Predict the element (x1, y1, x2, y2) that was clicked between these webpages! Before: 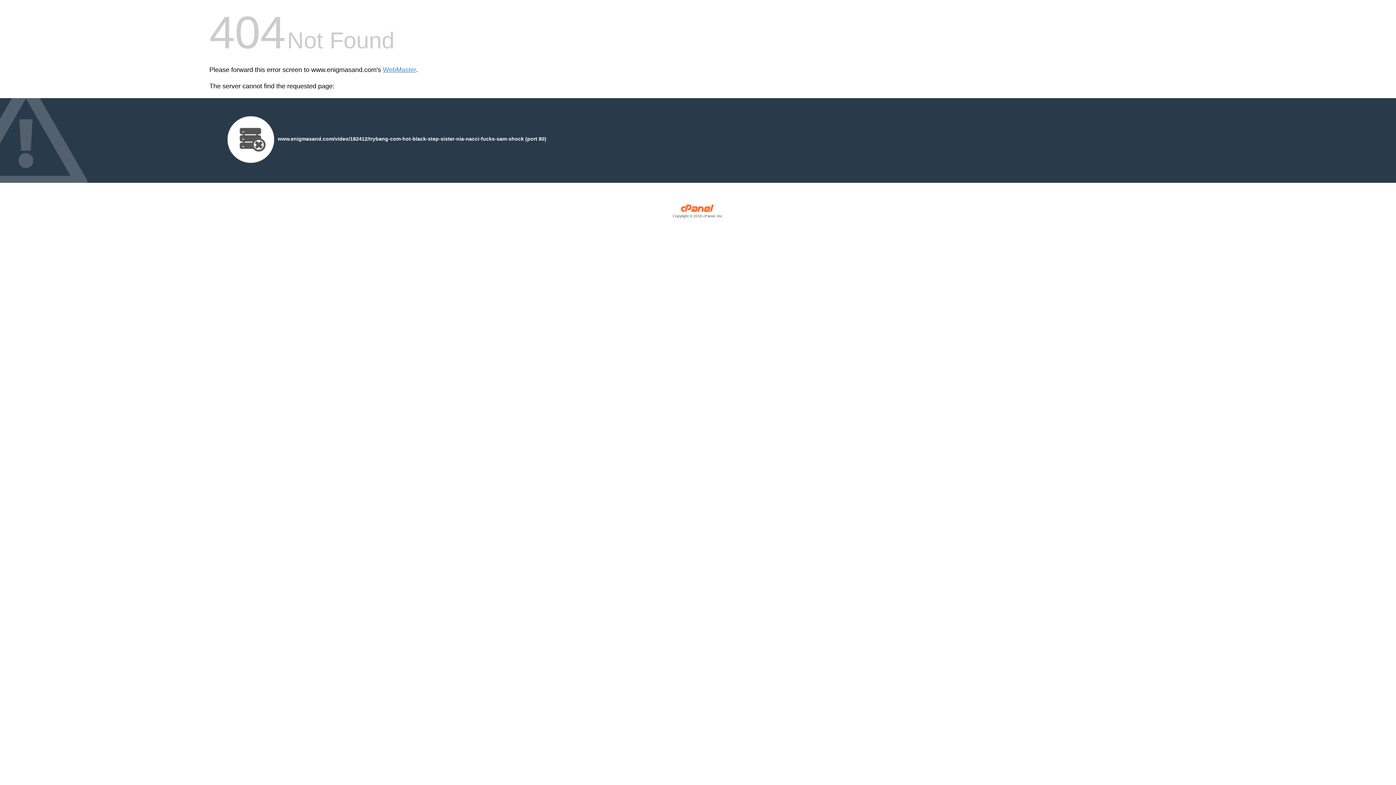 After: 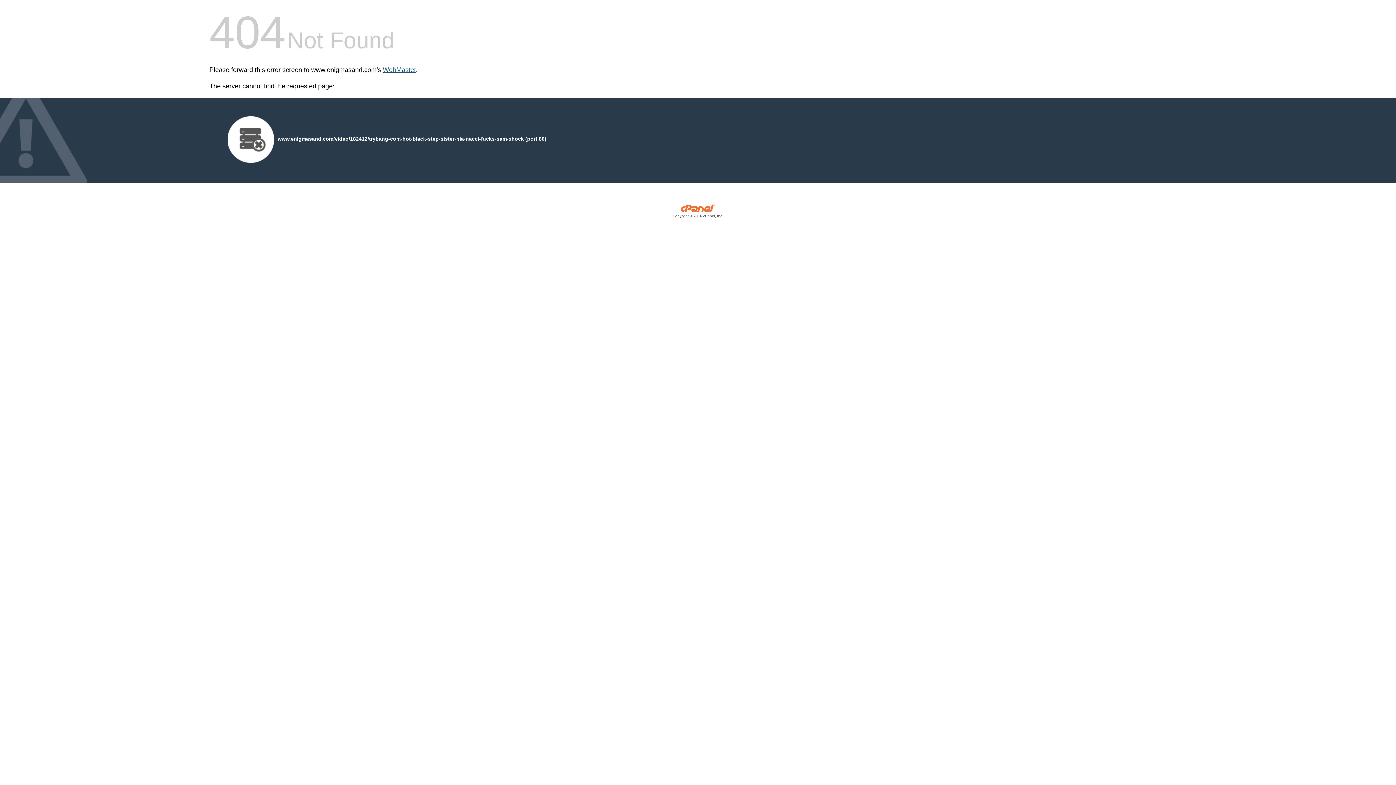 Action: bbox: (382, 66, 416, 73) label: WebMaster